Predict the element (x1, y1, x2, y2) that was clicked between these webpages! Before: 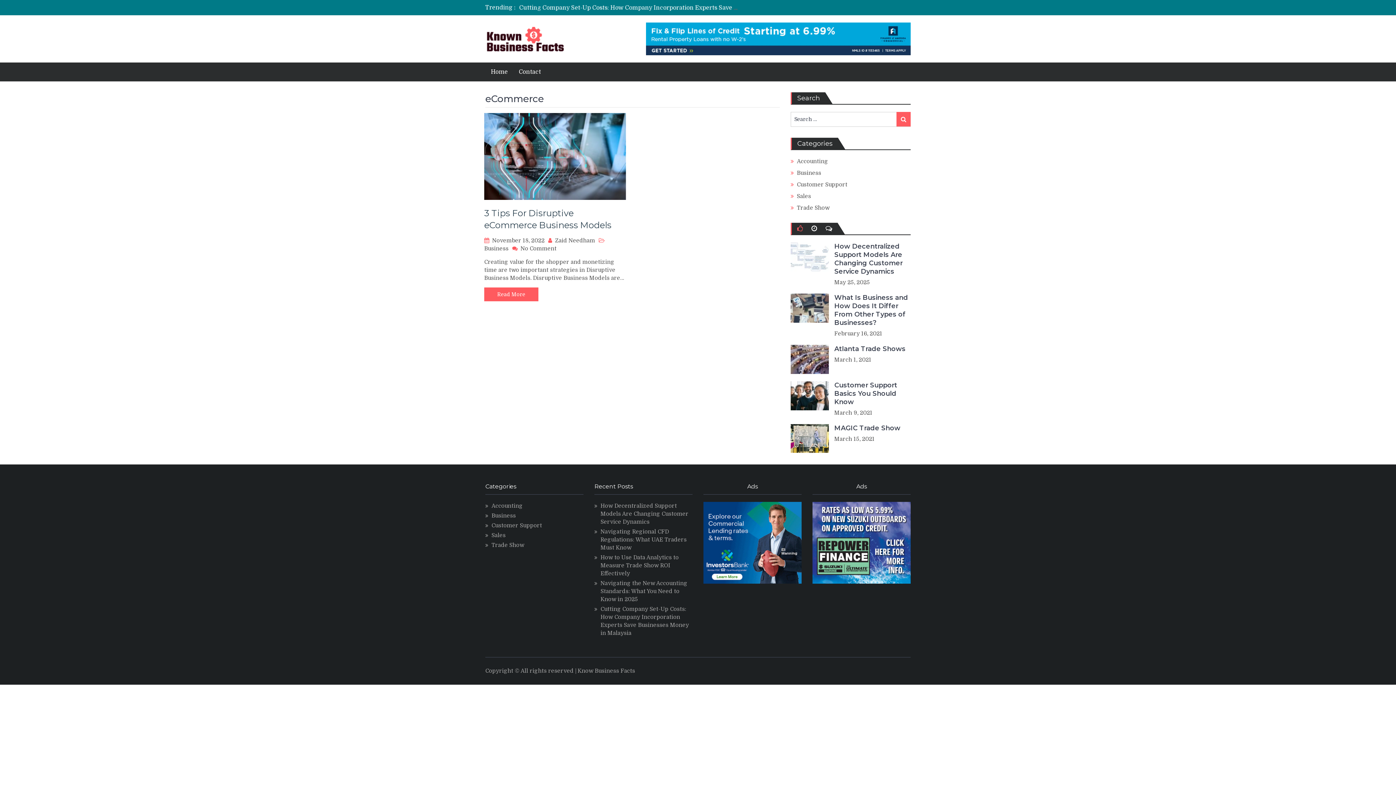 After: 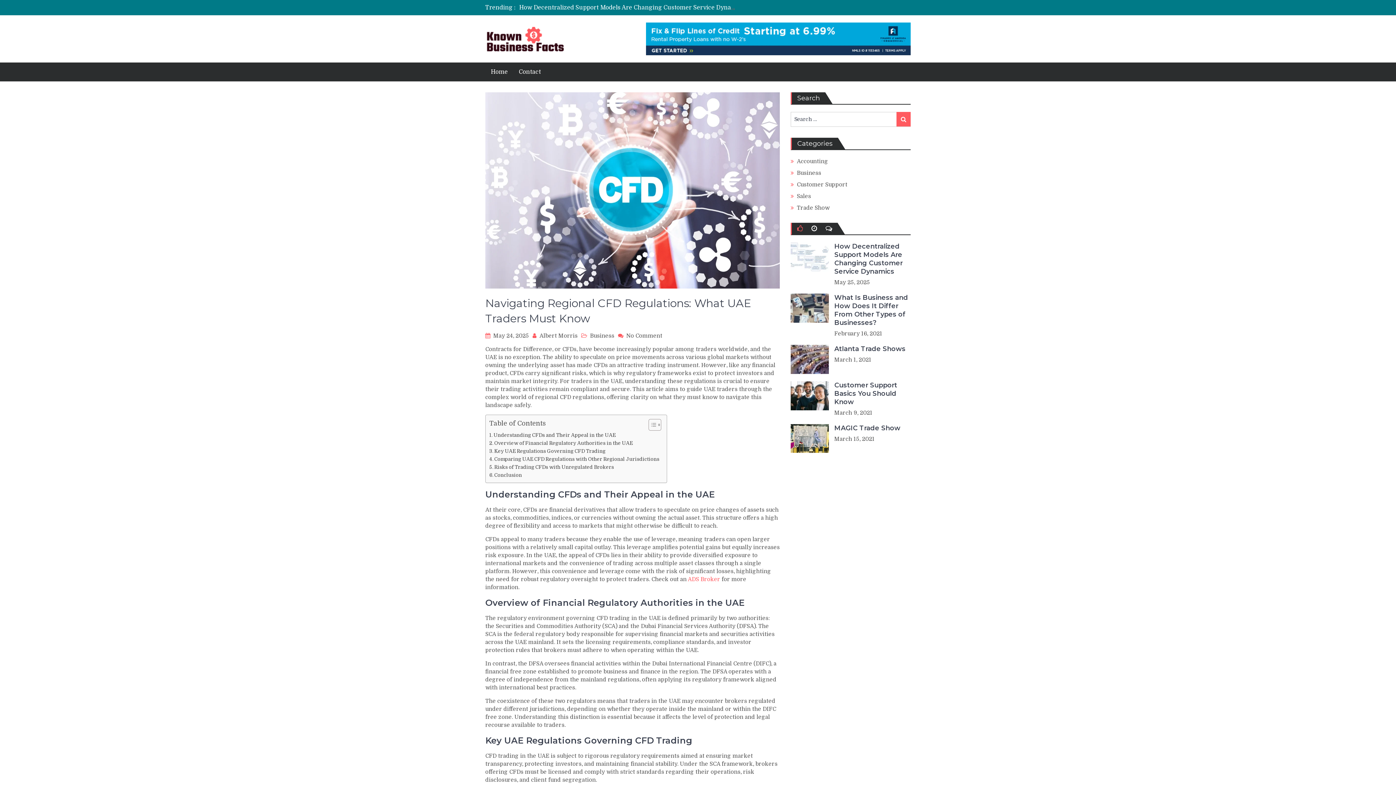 Action: bbox: (600, 528, 686, 551) label: Navigating Regional CFD Regulations: What UAE Traders Must Know